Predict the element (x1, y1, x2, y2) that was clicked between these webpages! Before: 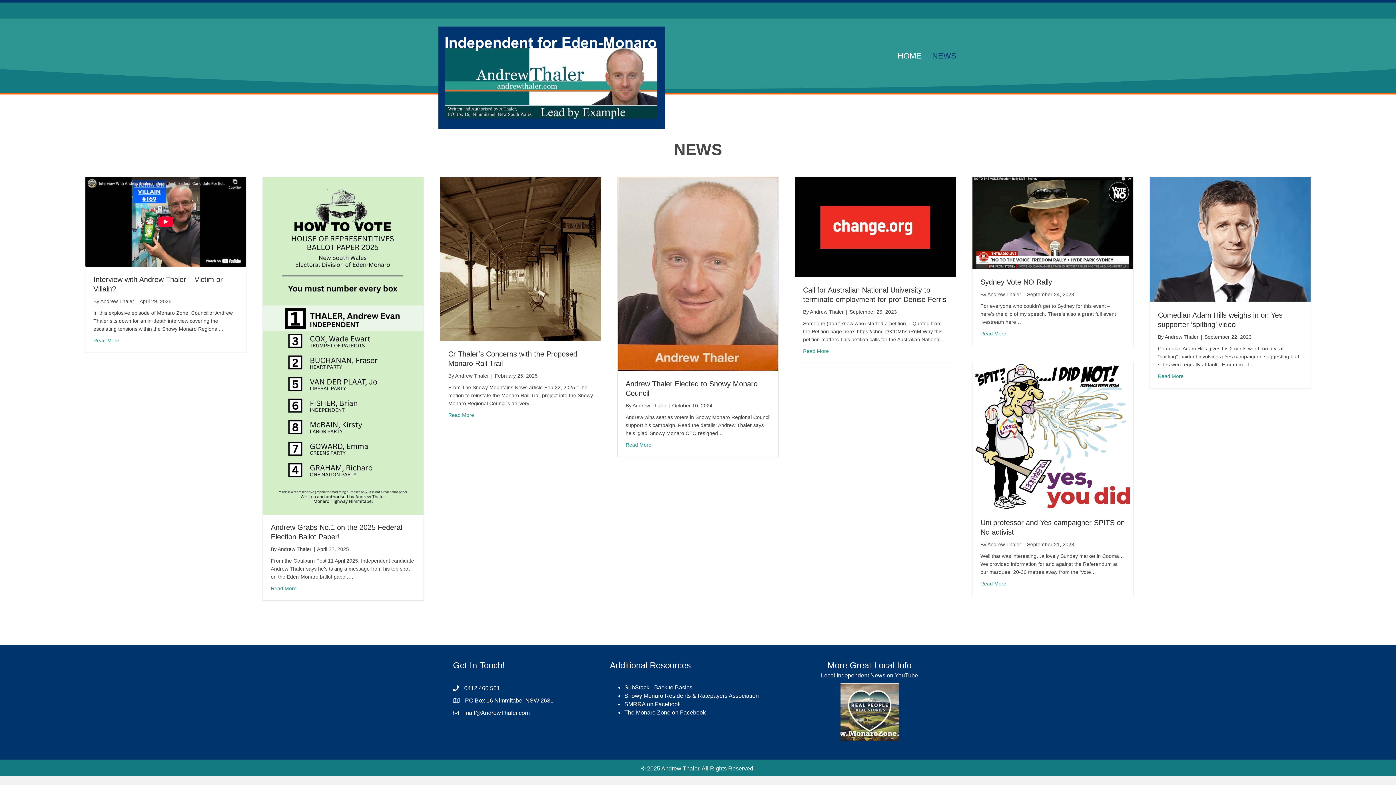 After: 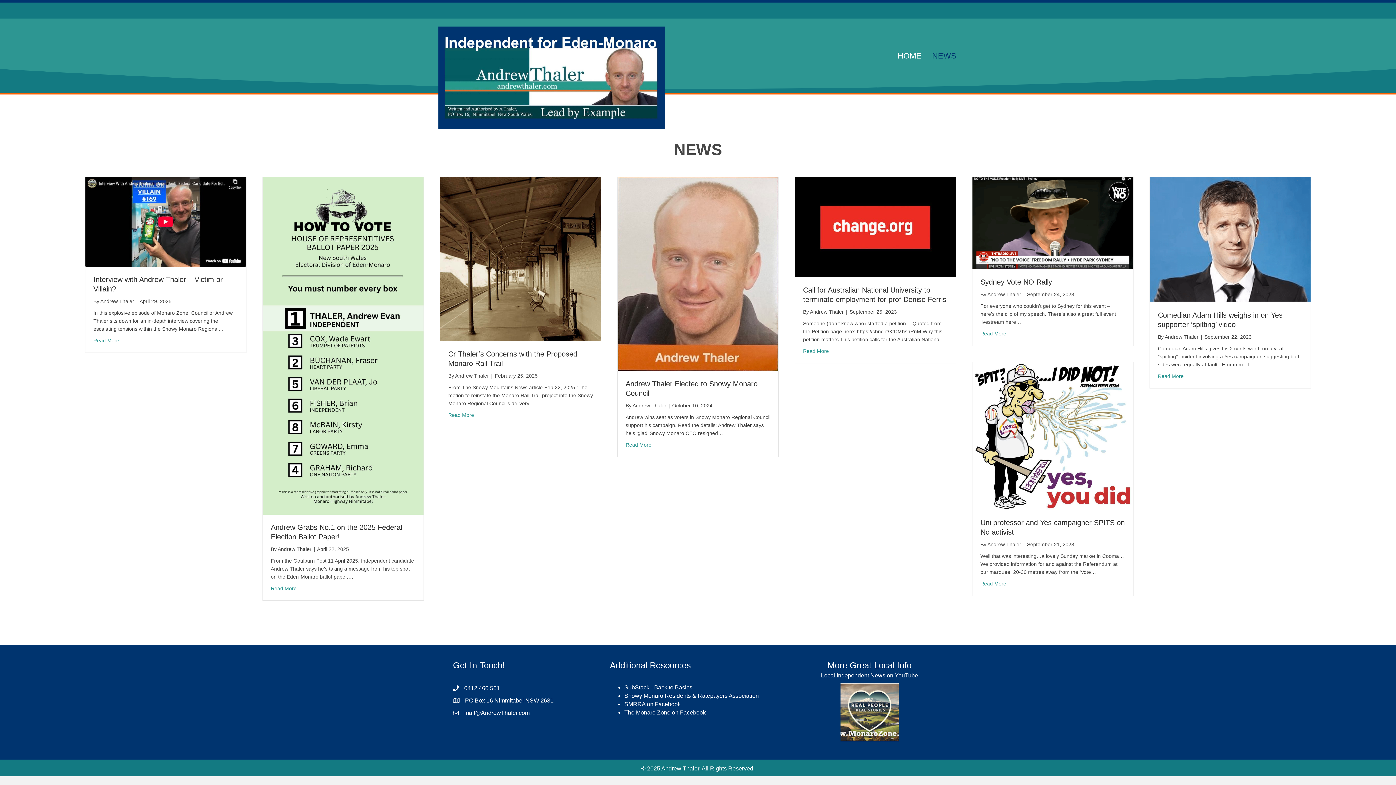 Action: bbox: (927, 46, 961, 64) label: NEWS